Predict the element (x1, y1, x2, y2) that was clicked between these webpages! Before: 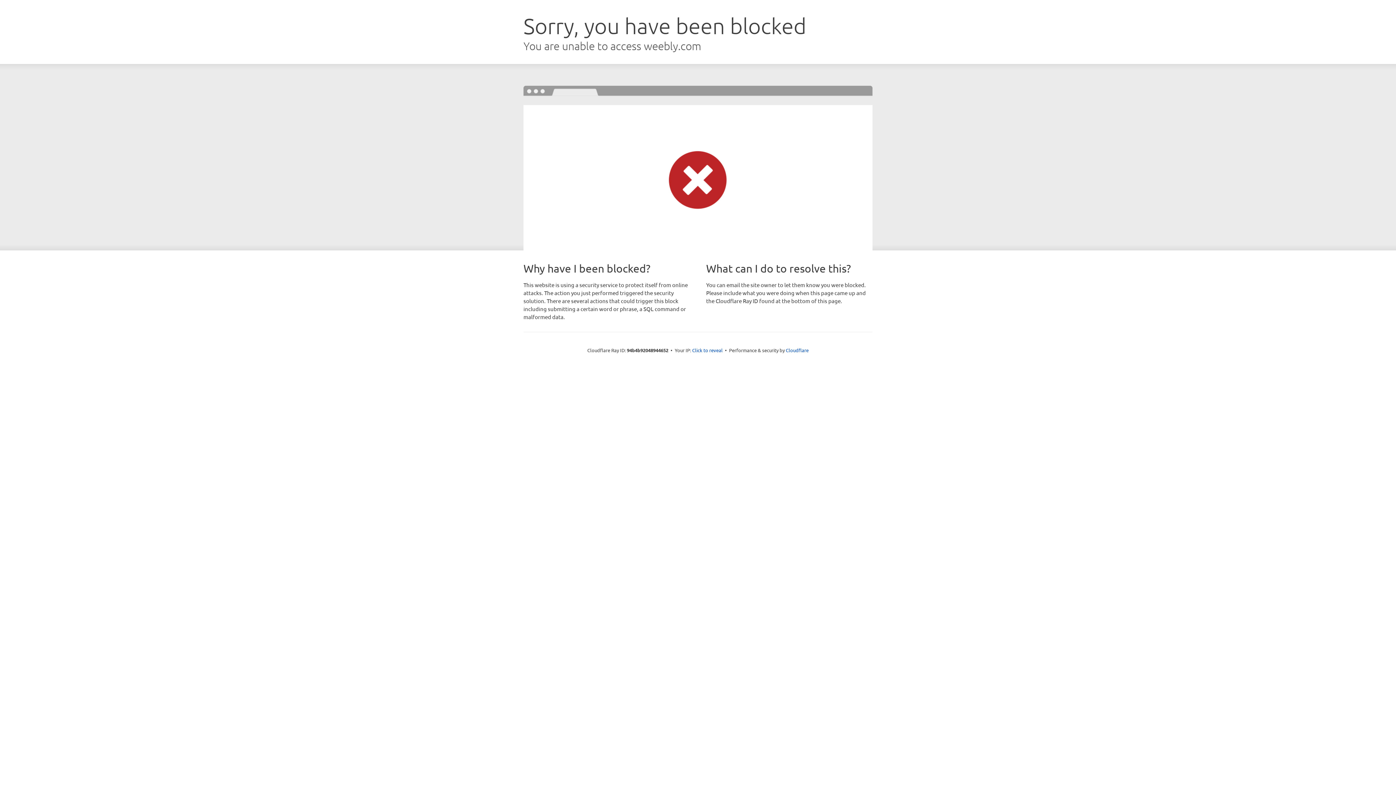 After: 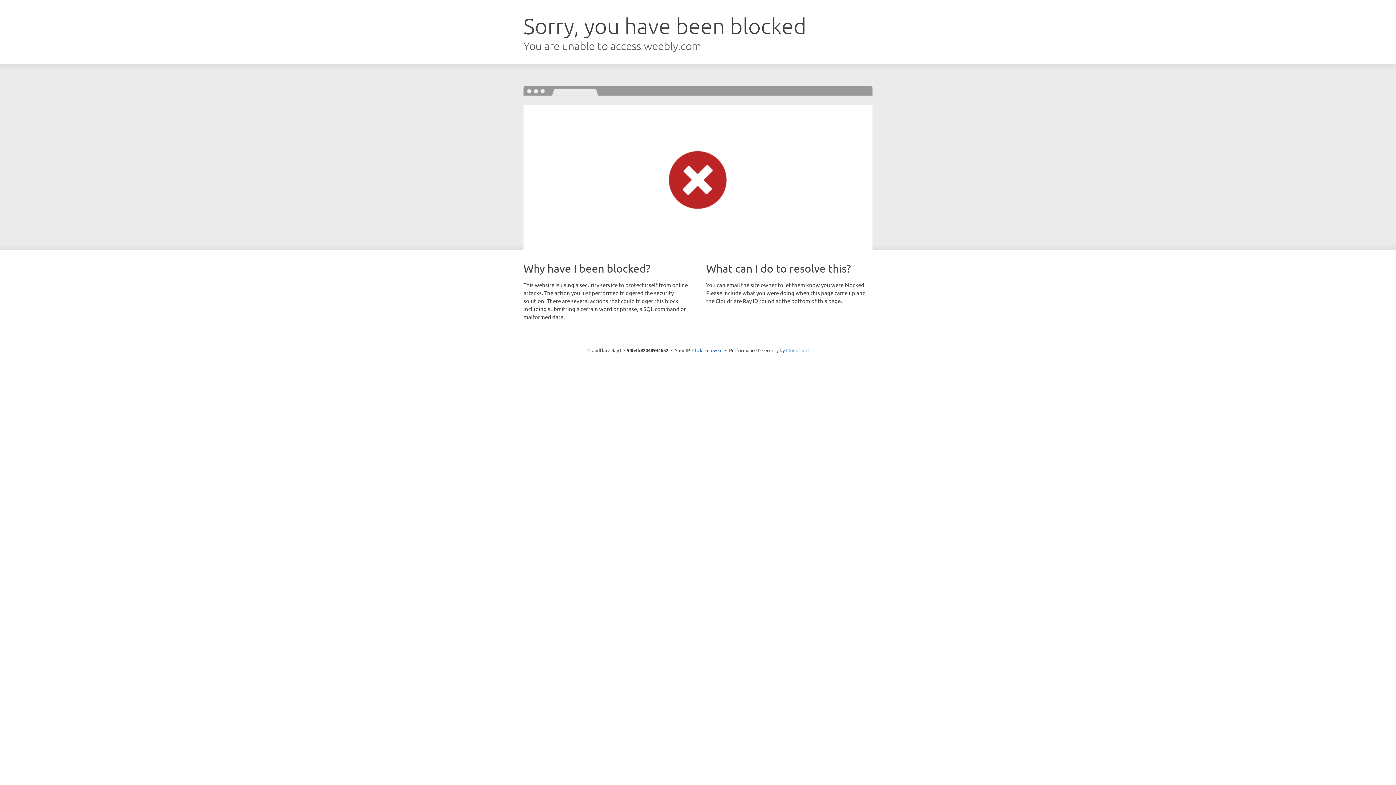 Action: bbox: (786, 347, 808, 353) label: Cloudflare